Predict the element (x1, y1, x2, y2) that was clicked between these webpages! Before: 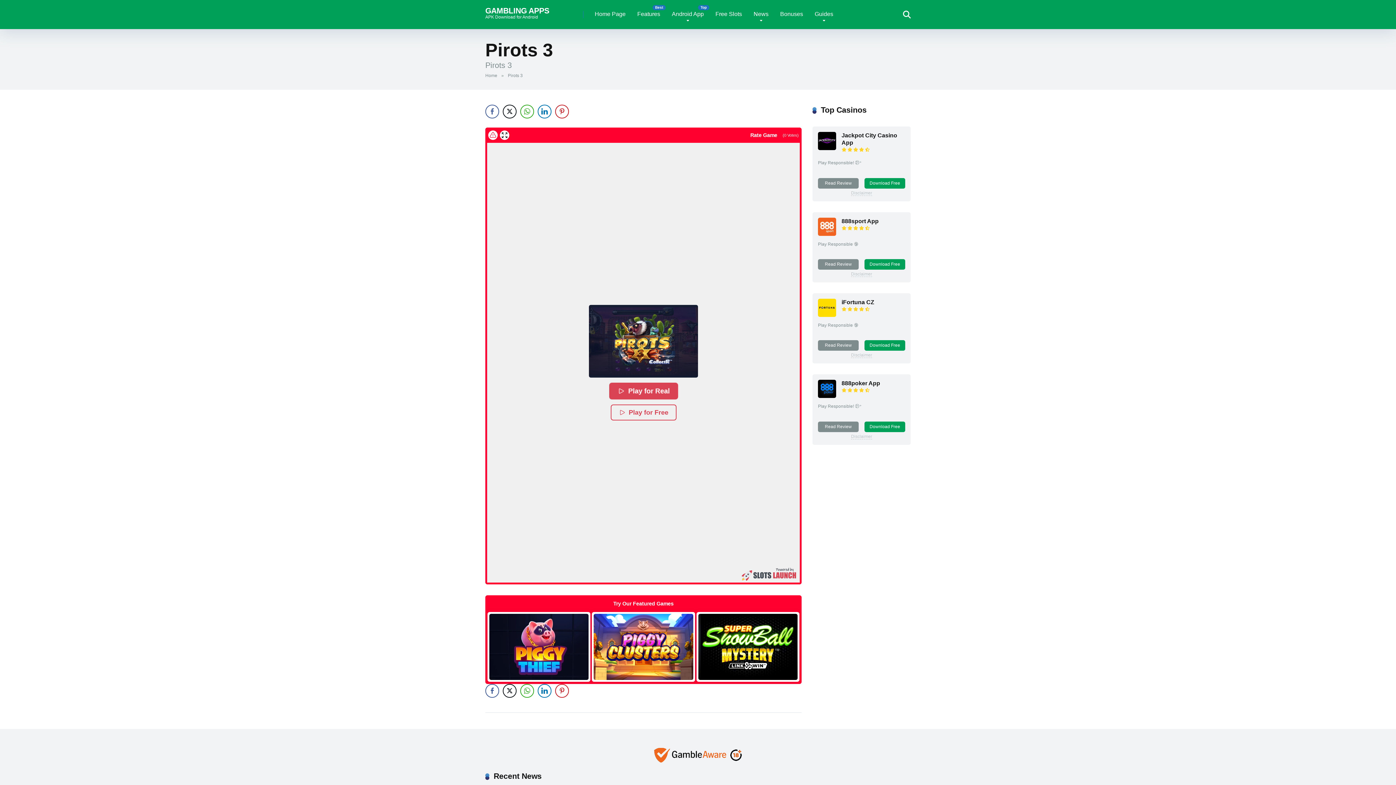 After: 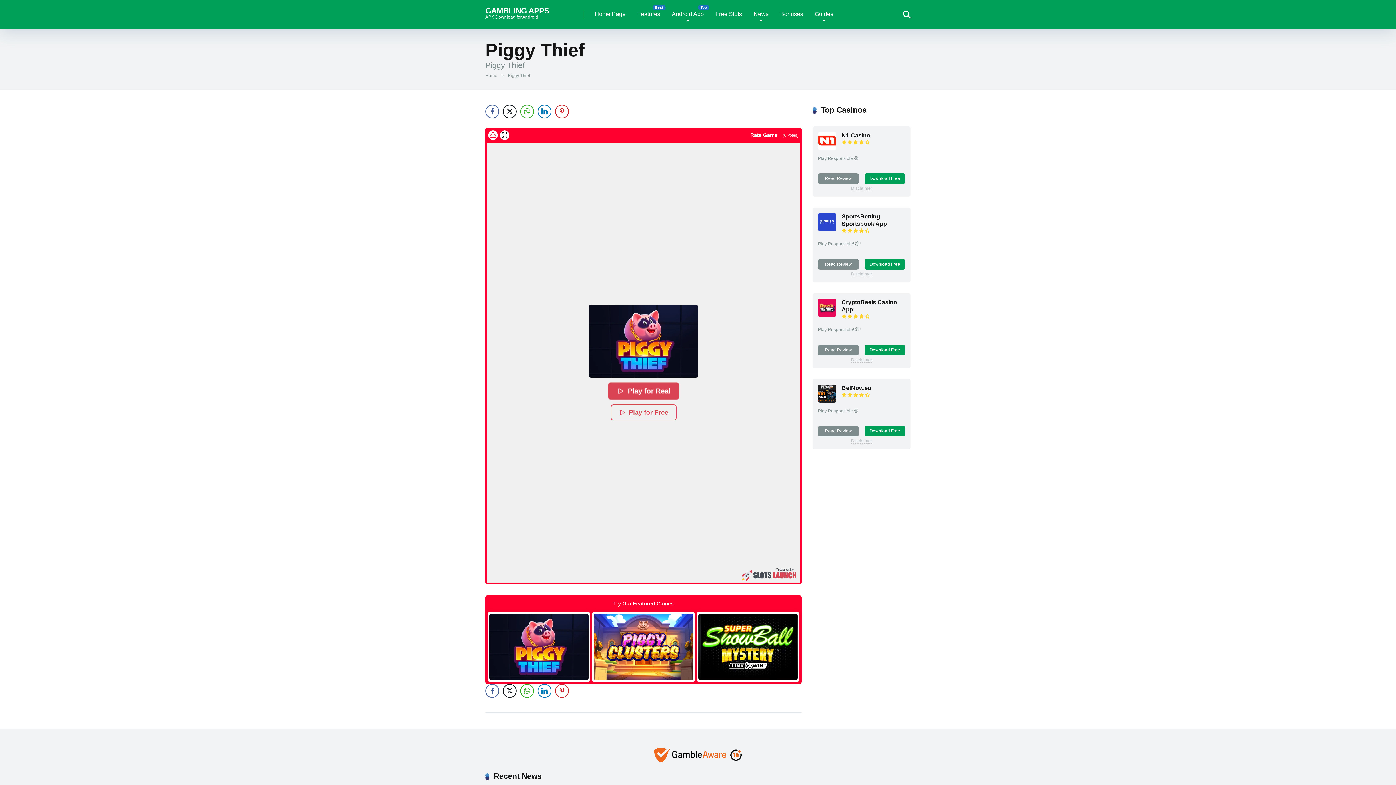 Action: label: Try Demo bbox: (516, 637, 561, 656)